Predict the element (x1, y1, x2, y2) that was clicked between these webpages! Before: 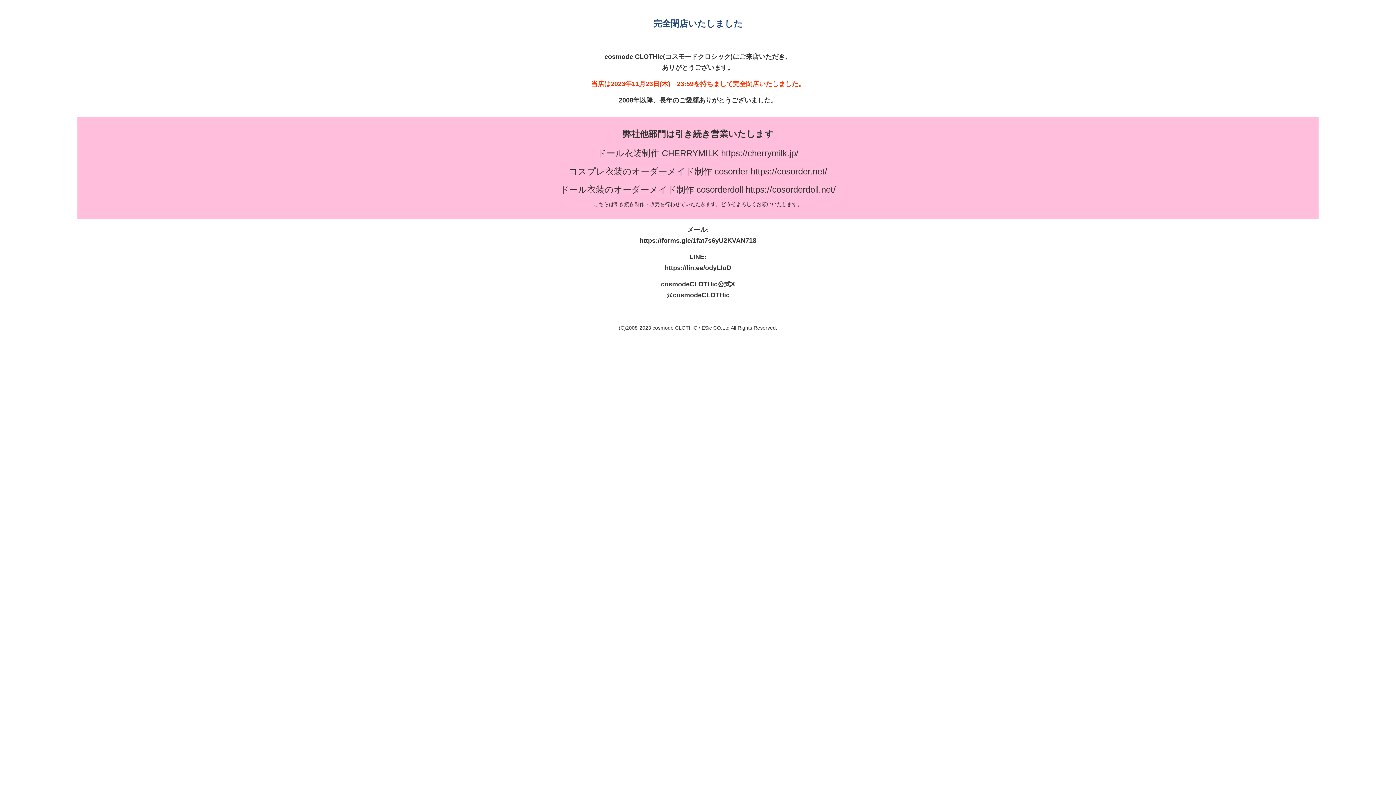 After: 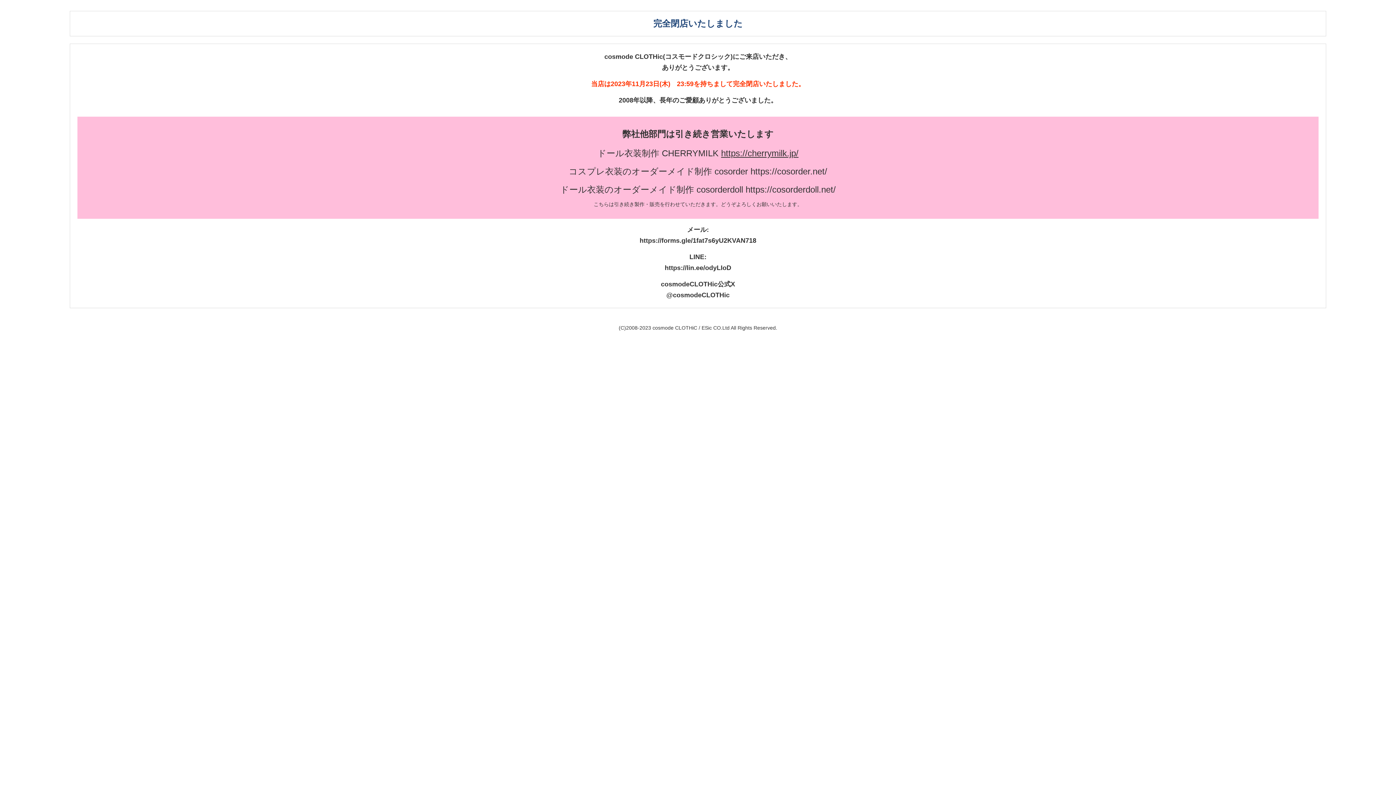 Action: label: https://cherrymilk.jp/ bbox: (721, 148, 798, 158)